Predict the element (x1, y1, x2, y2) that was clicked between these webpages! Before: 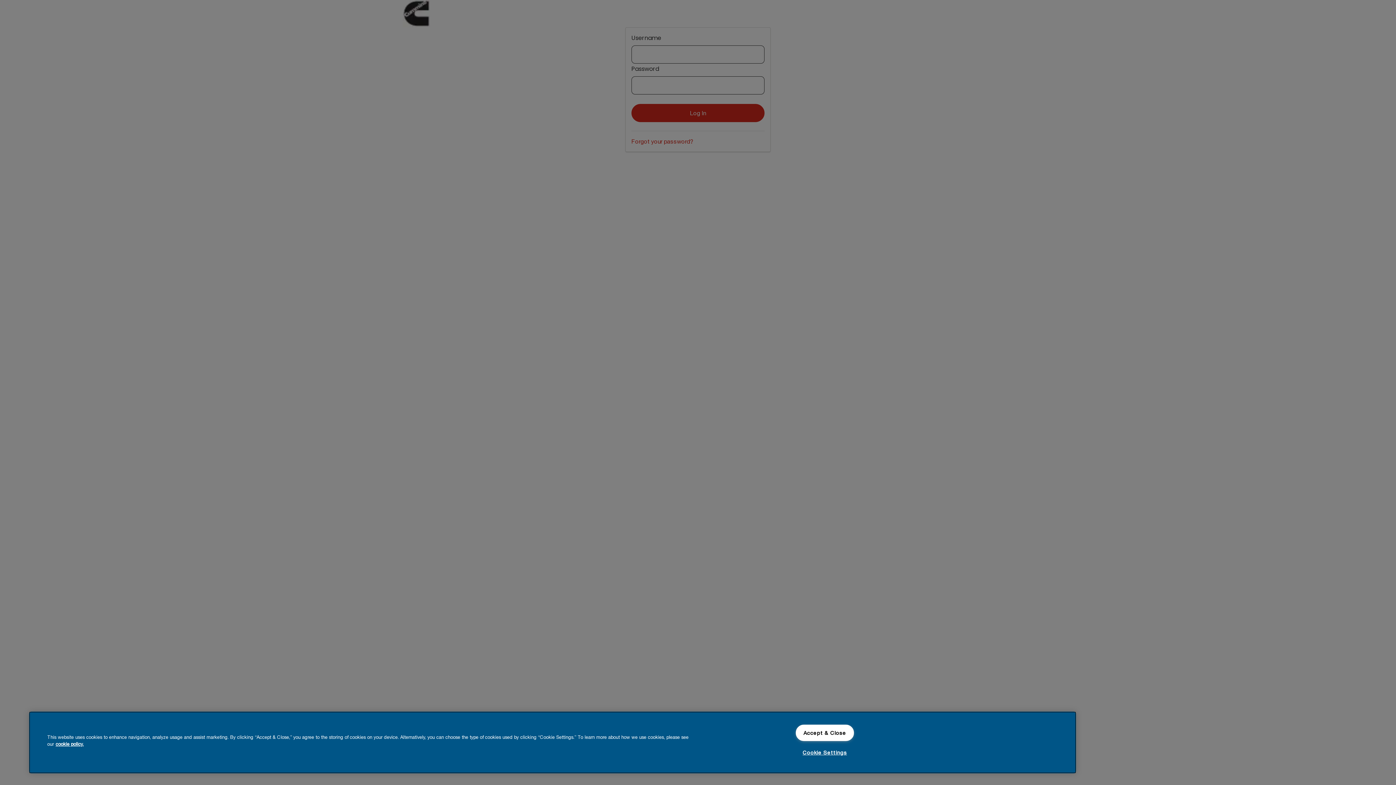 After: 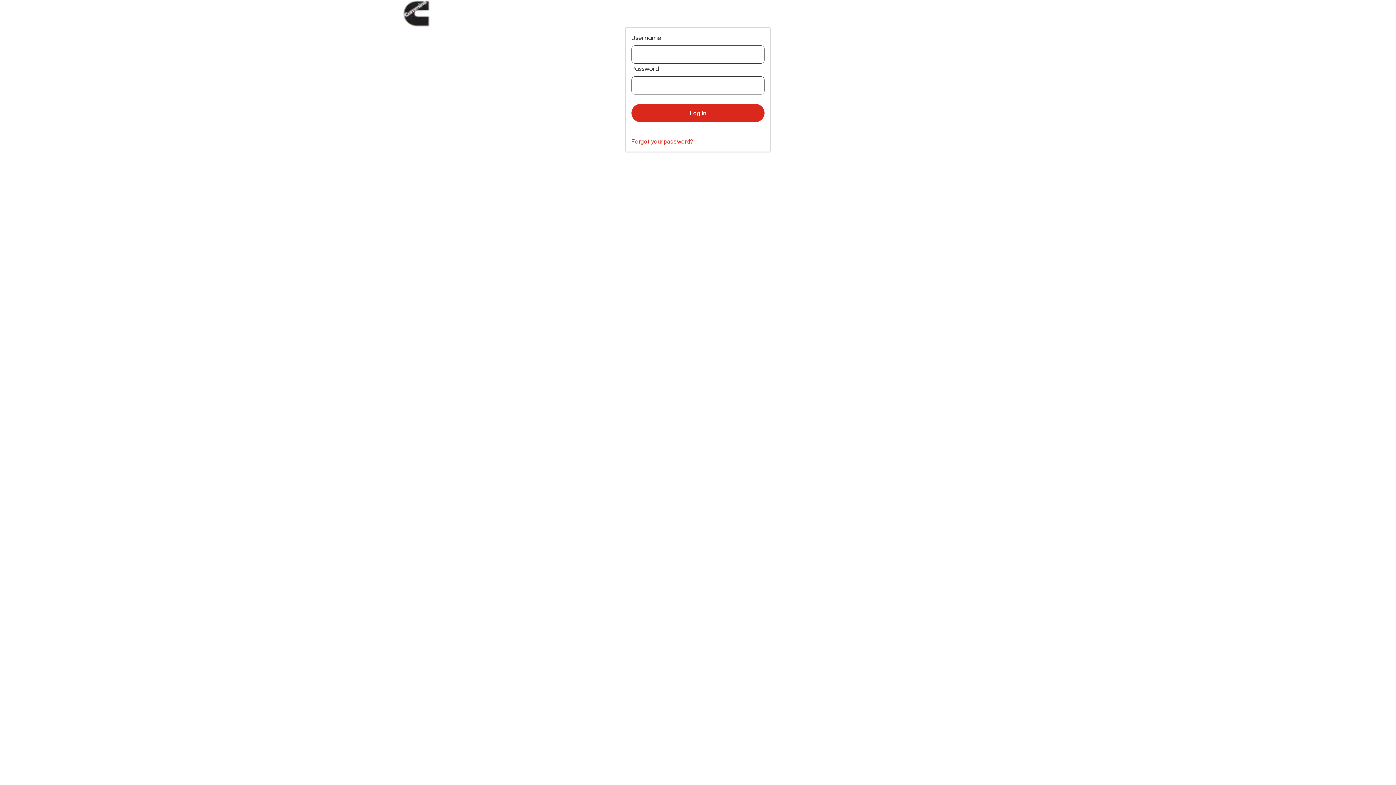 Action: label: Accept & Close bbox: (795, 725, 854, 741)